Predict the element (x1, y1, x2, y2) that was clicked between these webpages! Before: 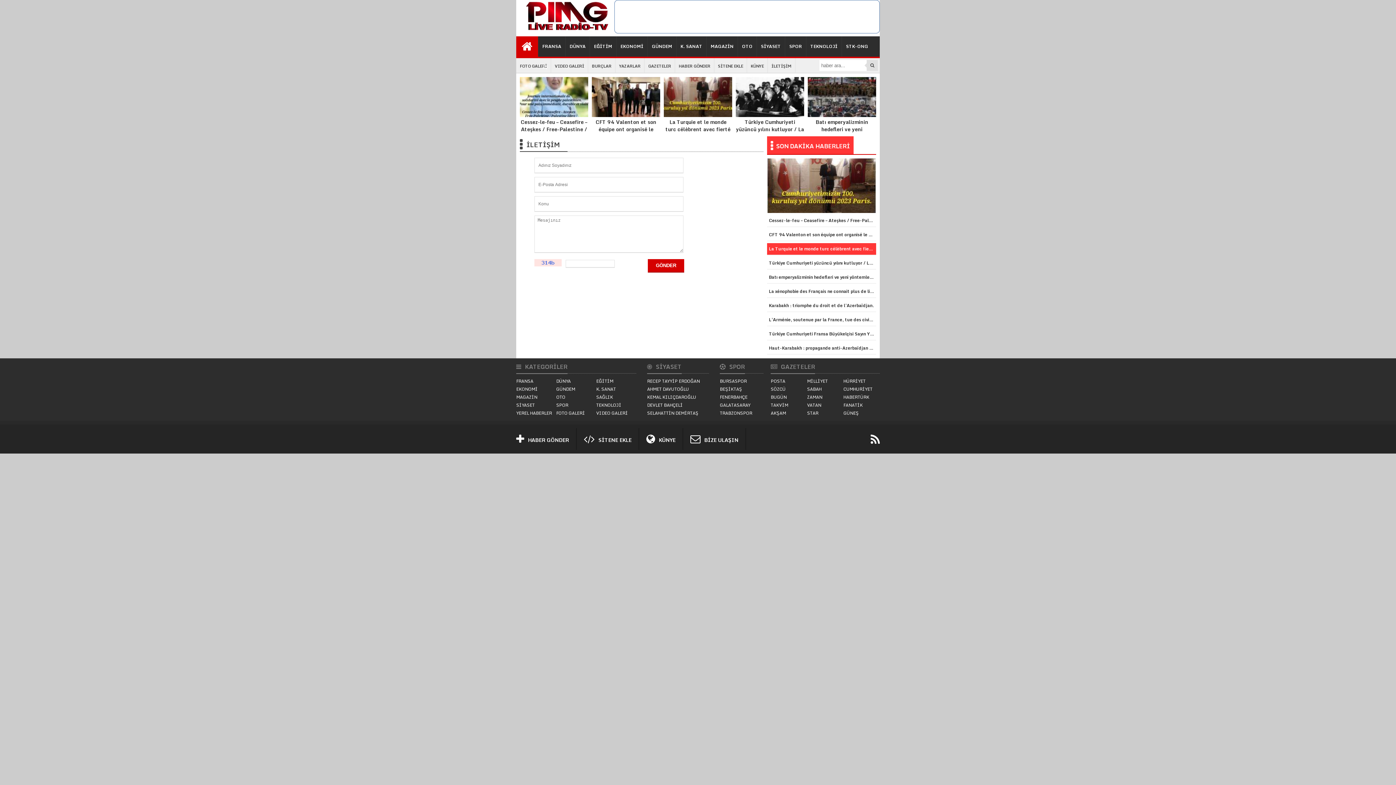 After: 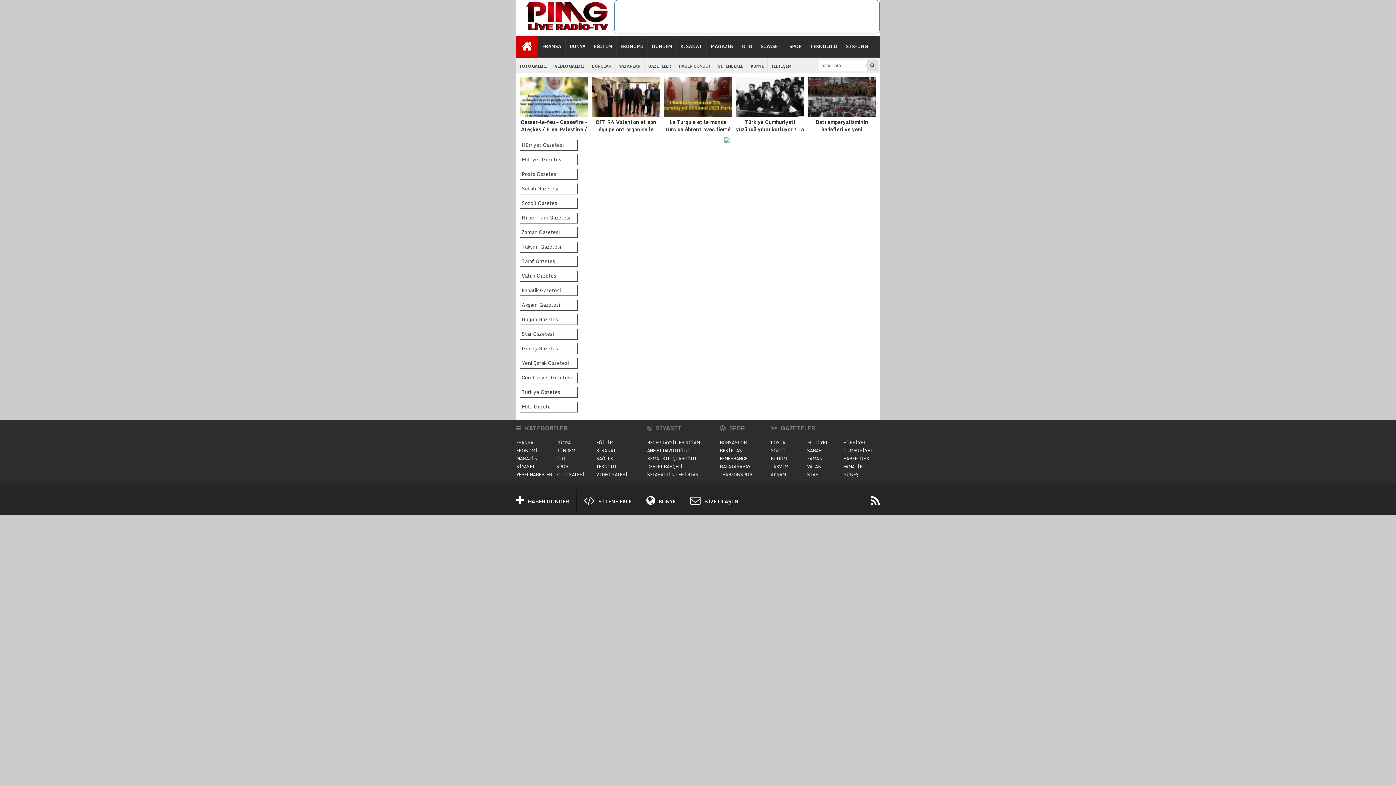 Action: bbox: (807, 393, 843, 401) label: ZAMAN